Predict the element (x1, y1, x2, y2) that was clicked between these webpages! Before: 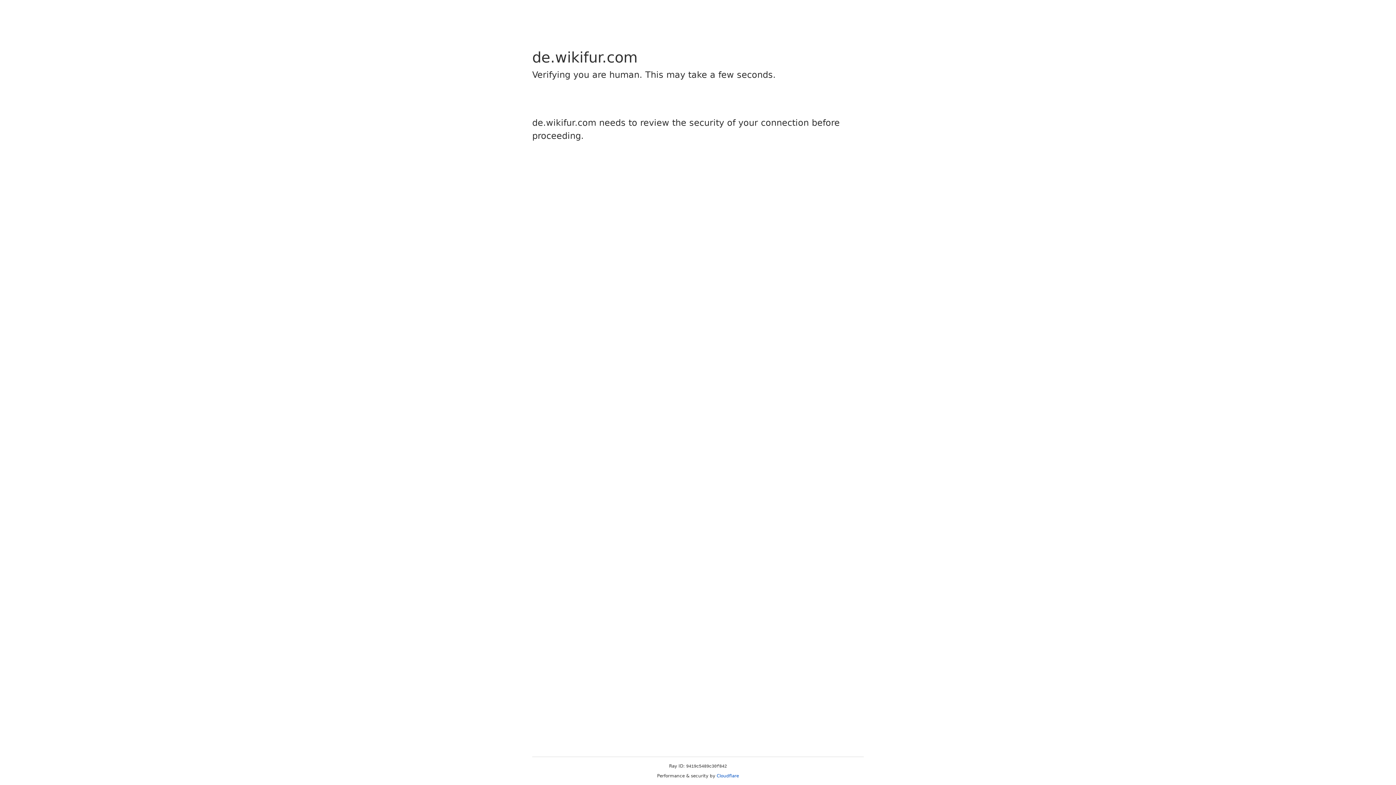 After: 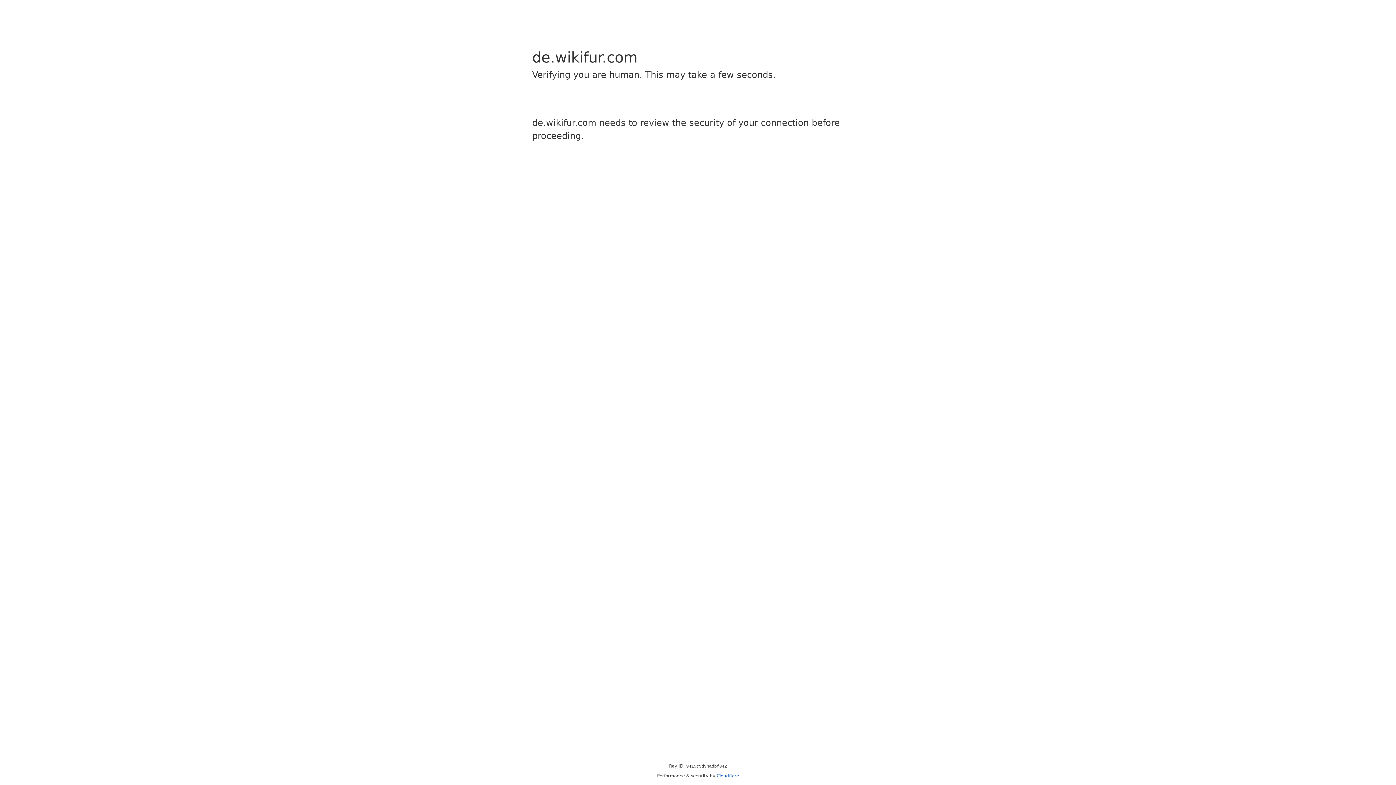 Action: bbox: (716, 773, 739, 778) label: Cloudflare